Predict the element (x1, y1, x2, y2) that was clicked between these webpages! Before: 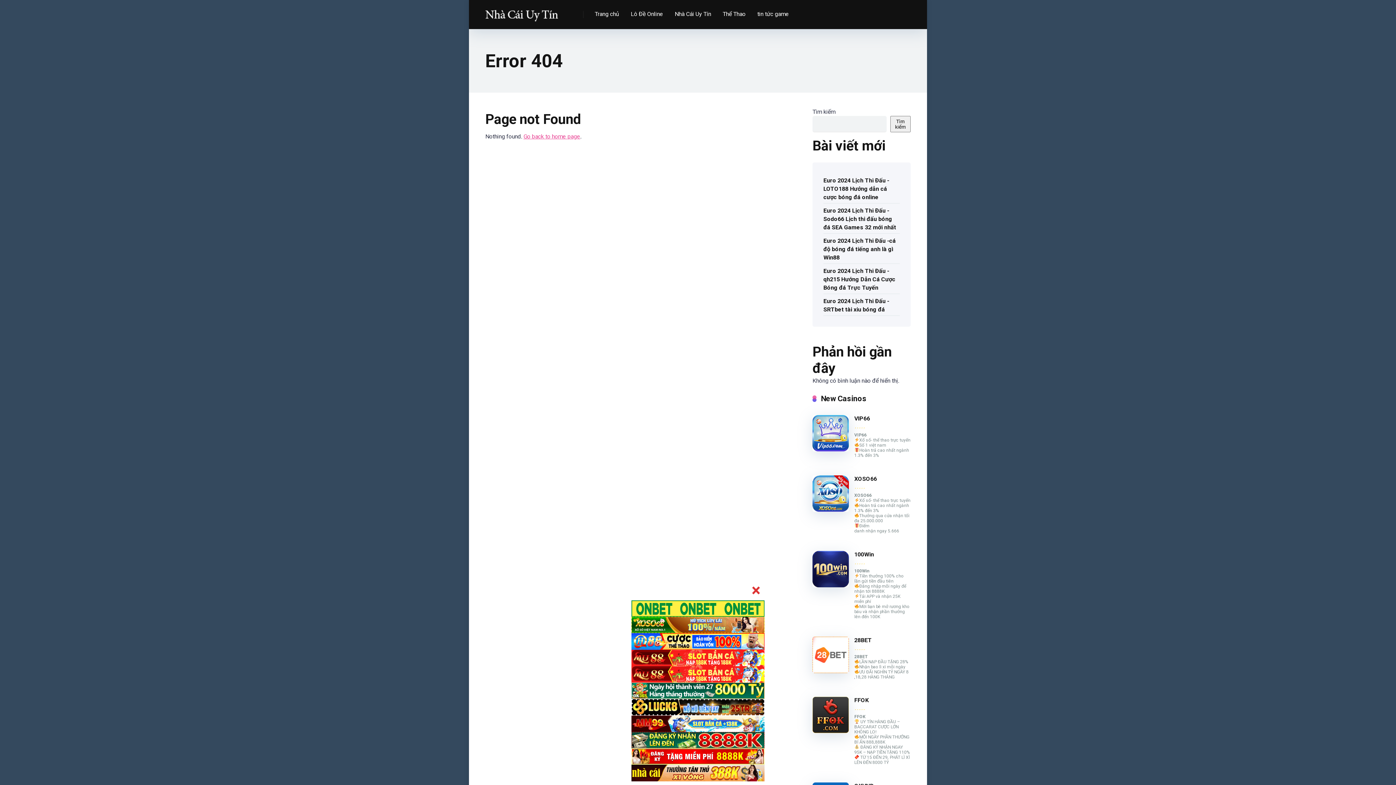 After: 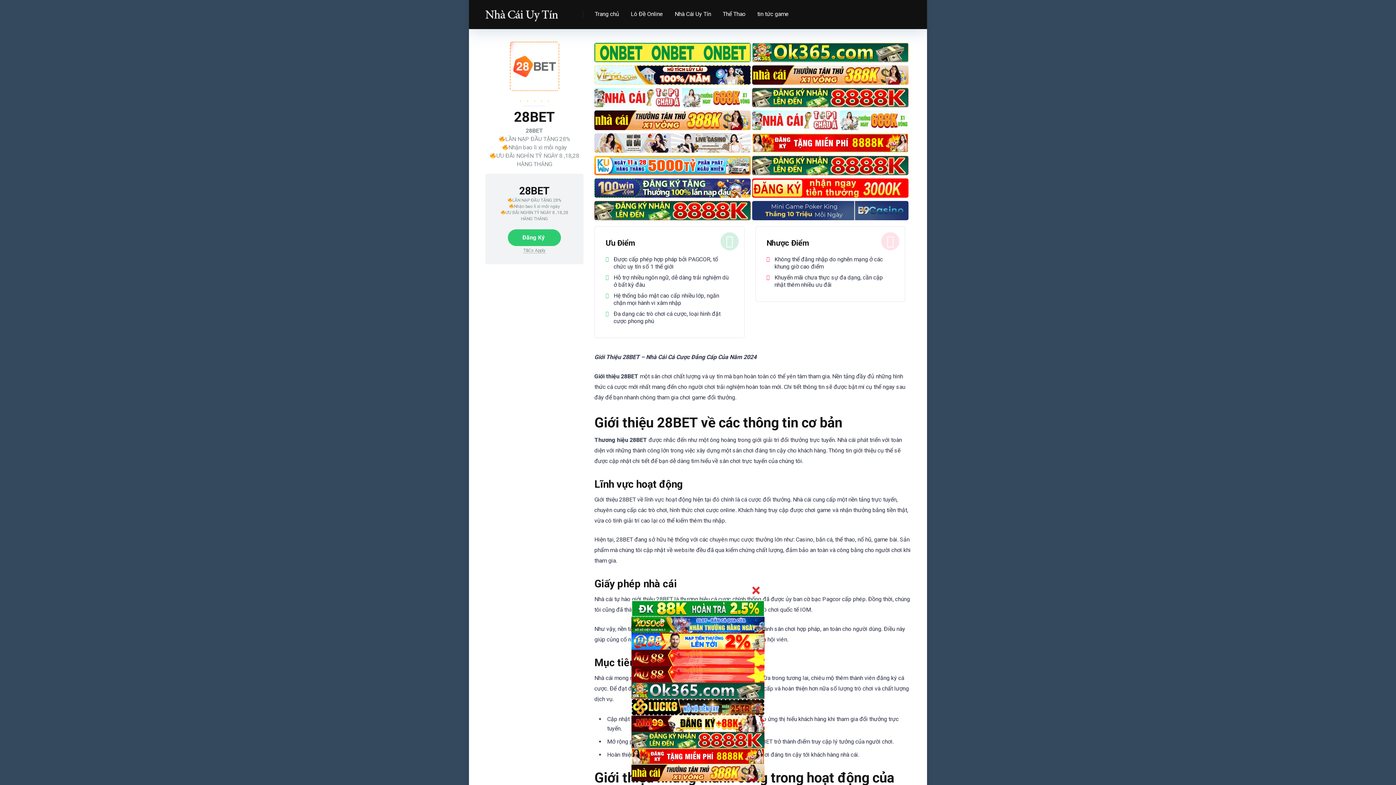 Action: label: 28BET bbox: (854, 636, 872, 644)